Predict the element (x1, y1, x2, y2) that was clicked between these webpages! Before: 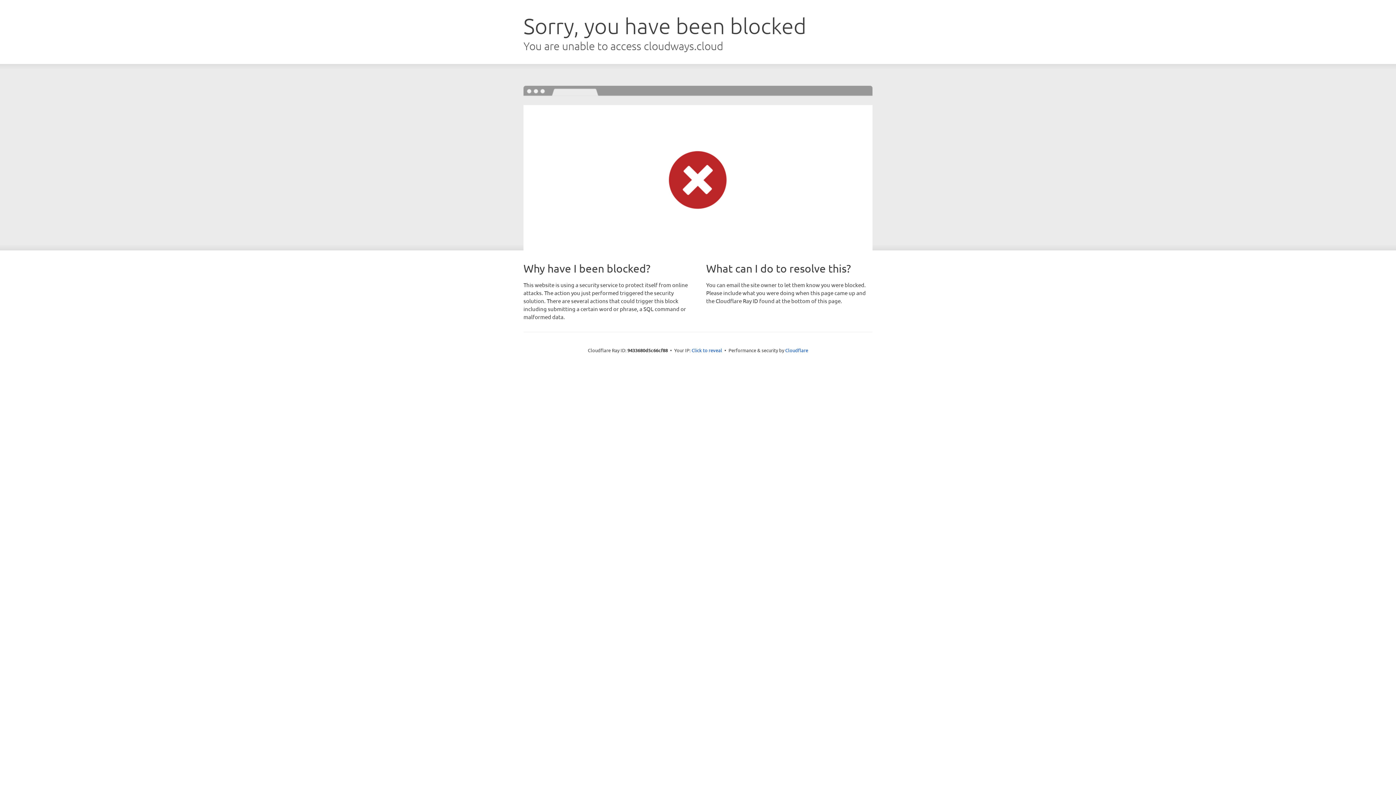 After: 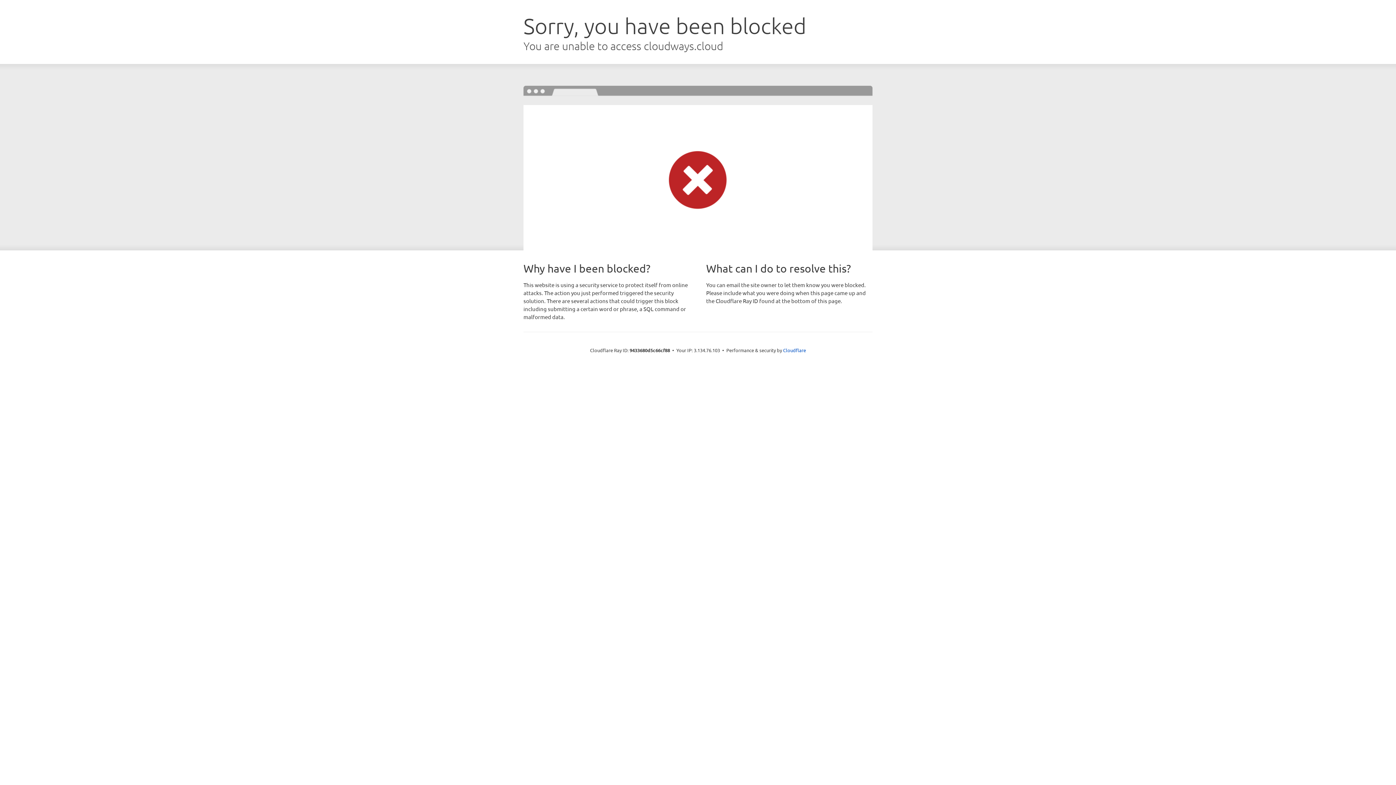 Action: bbox: (691, 346, 722, 353) label: Click to reveal